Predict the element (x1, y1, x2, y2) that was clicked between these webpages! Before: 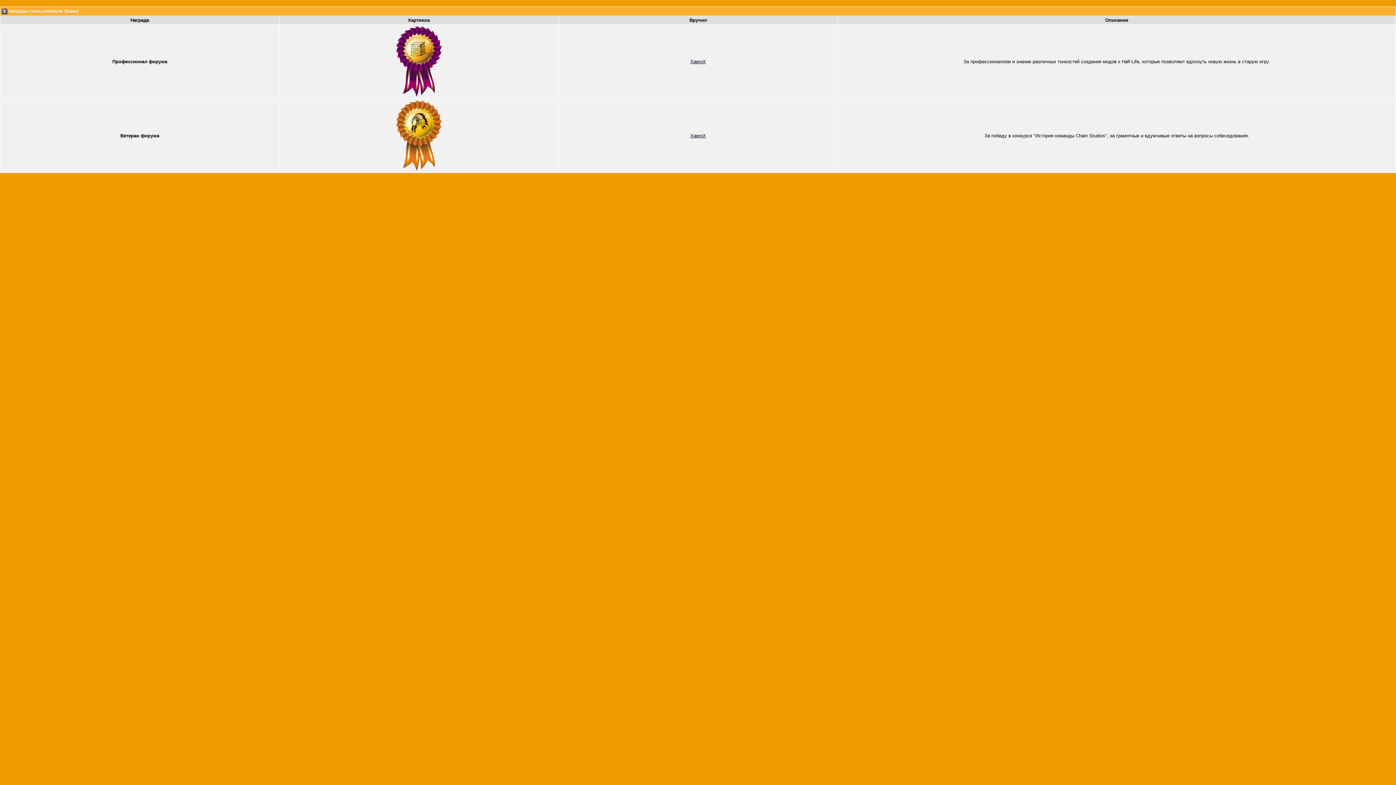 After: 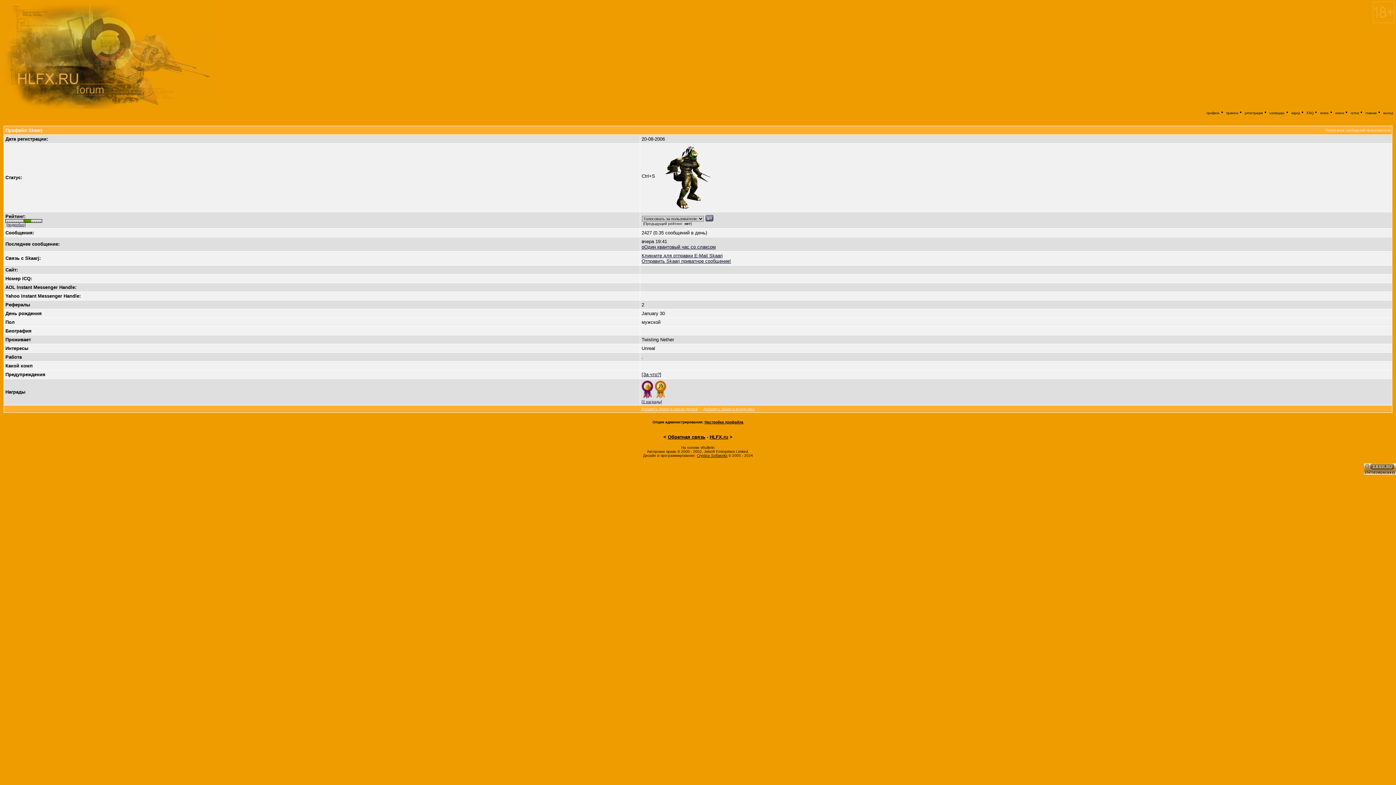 Action: bbox: (64, 8, 78, 13) label: Skaarj